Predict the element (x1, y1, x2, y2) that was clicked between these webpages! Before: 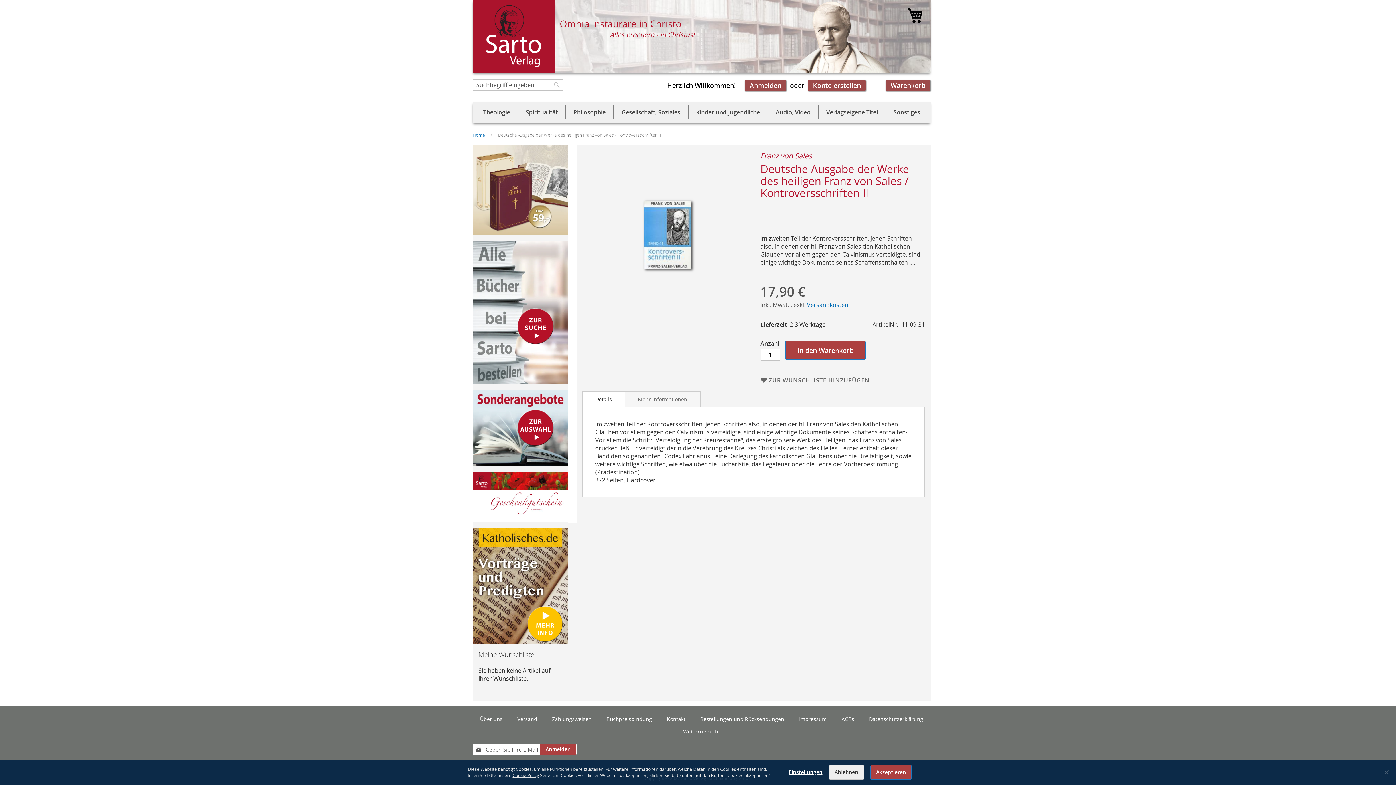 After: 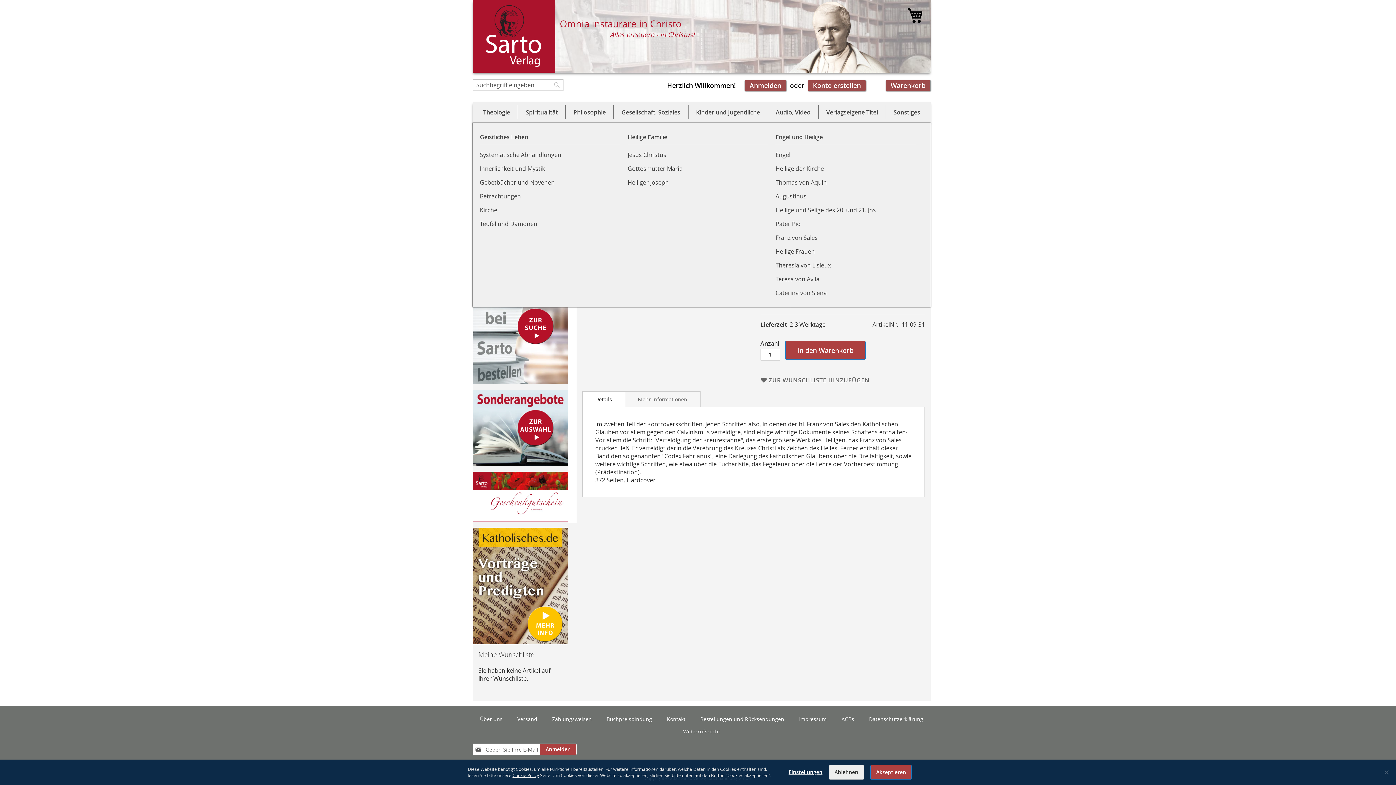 Action: label: Spiritualität bbox: (524, 105, 559, 119)